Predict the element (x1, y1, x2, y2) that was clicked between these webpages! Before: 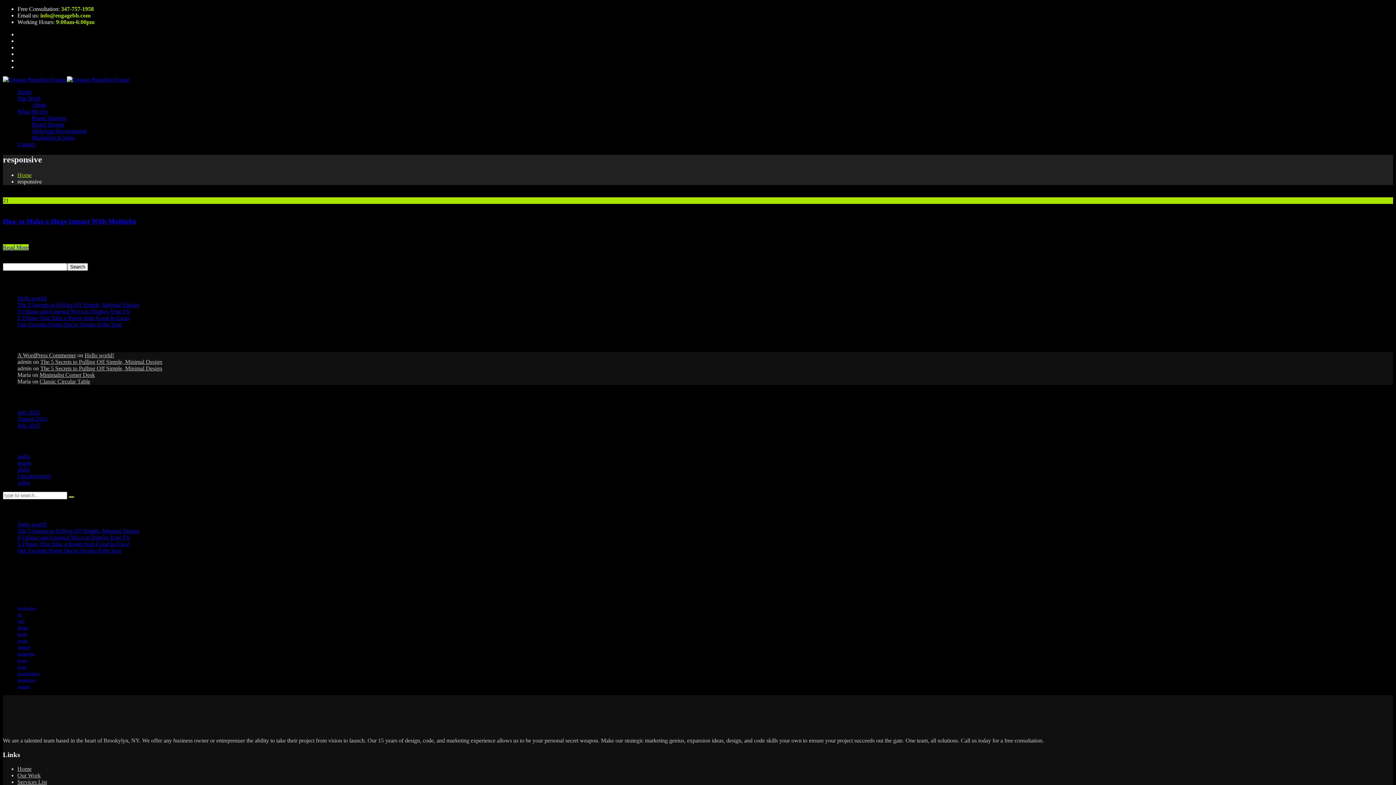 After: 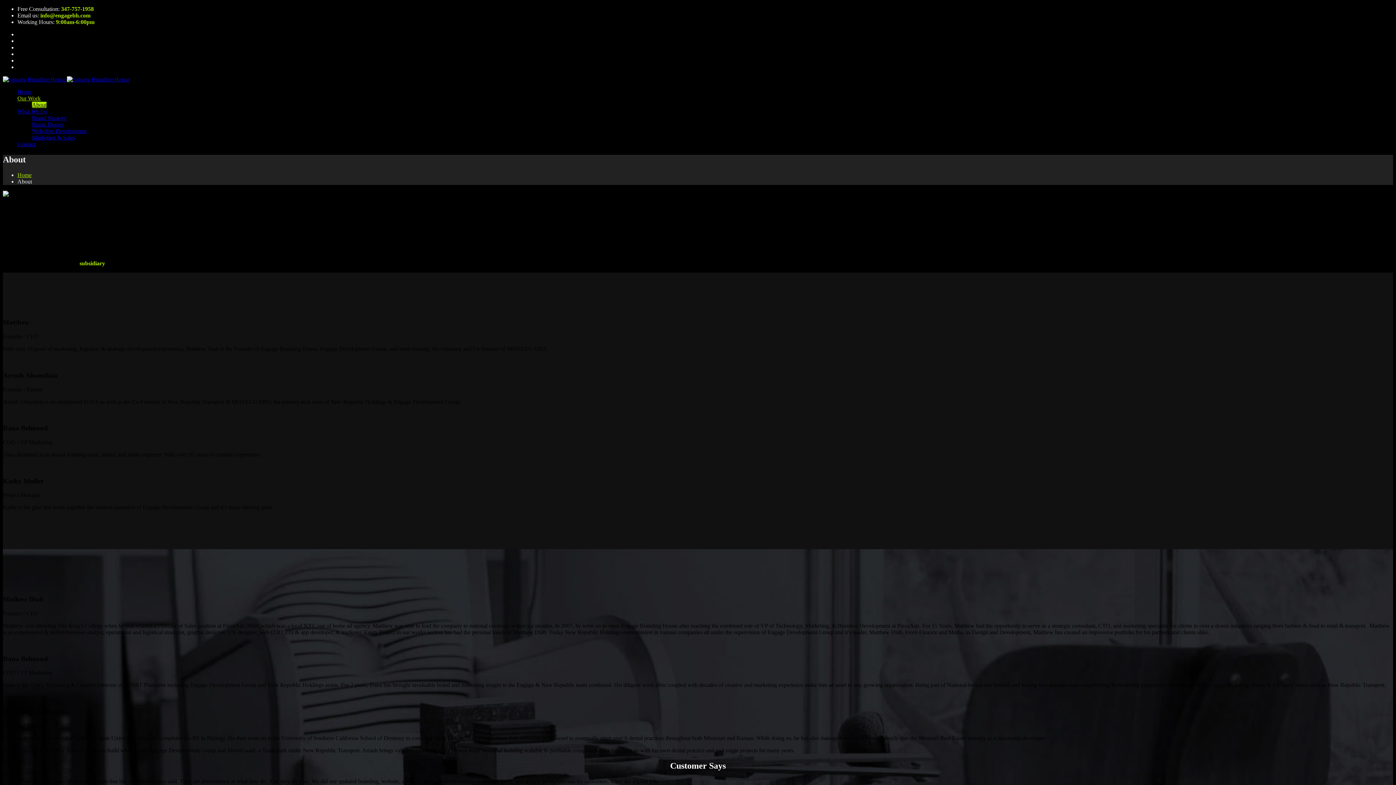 Action: label: About bbox: (32, 101, 46, 108)